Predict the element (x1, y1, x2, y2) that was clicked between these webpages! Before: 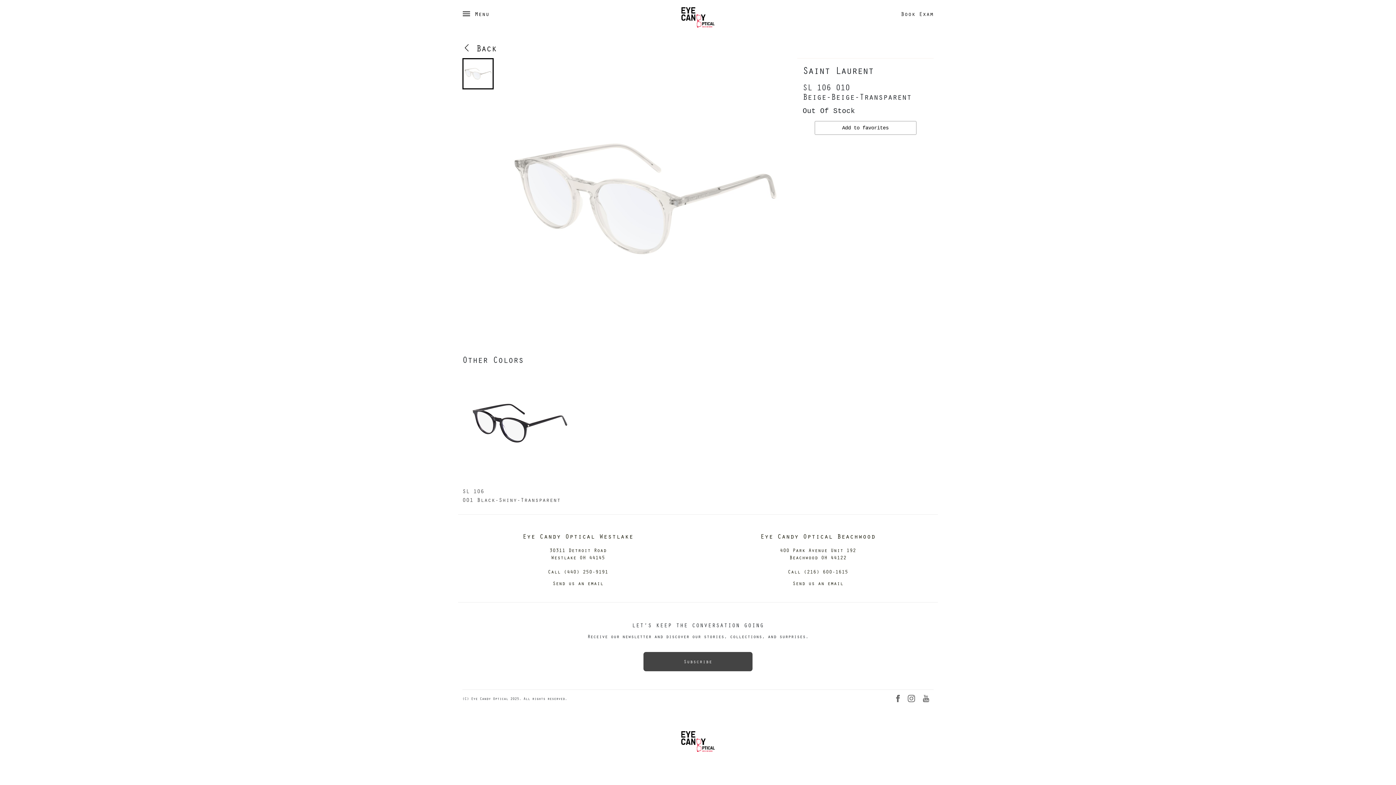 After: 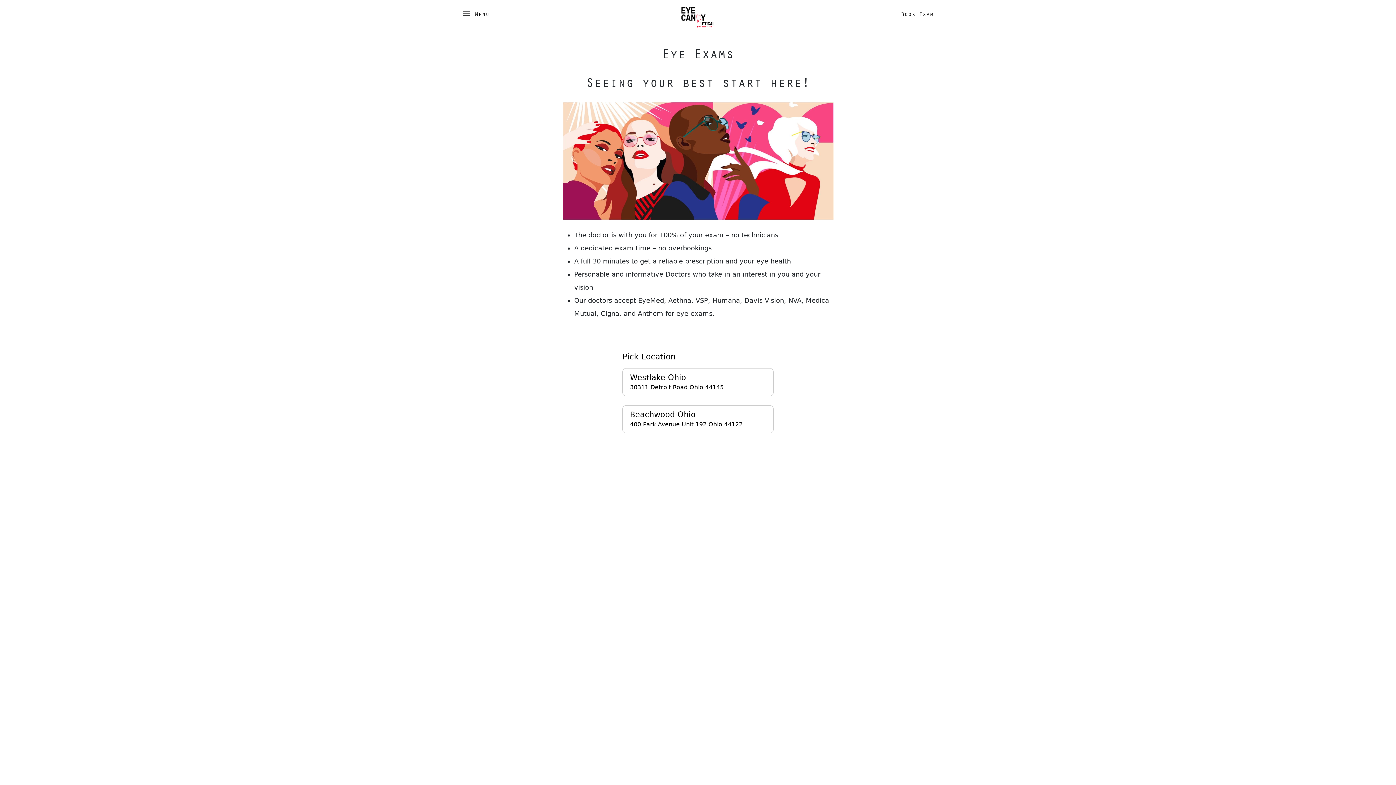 Action: bbox: (901, 9, 933, 17) label: Book Exam